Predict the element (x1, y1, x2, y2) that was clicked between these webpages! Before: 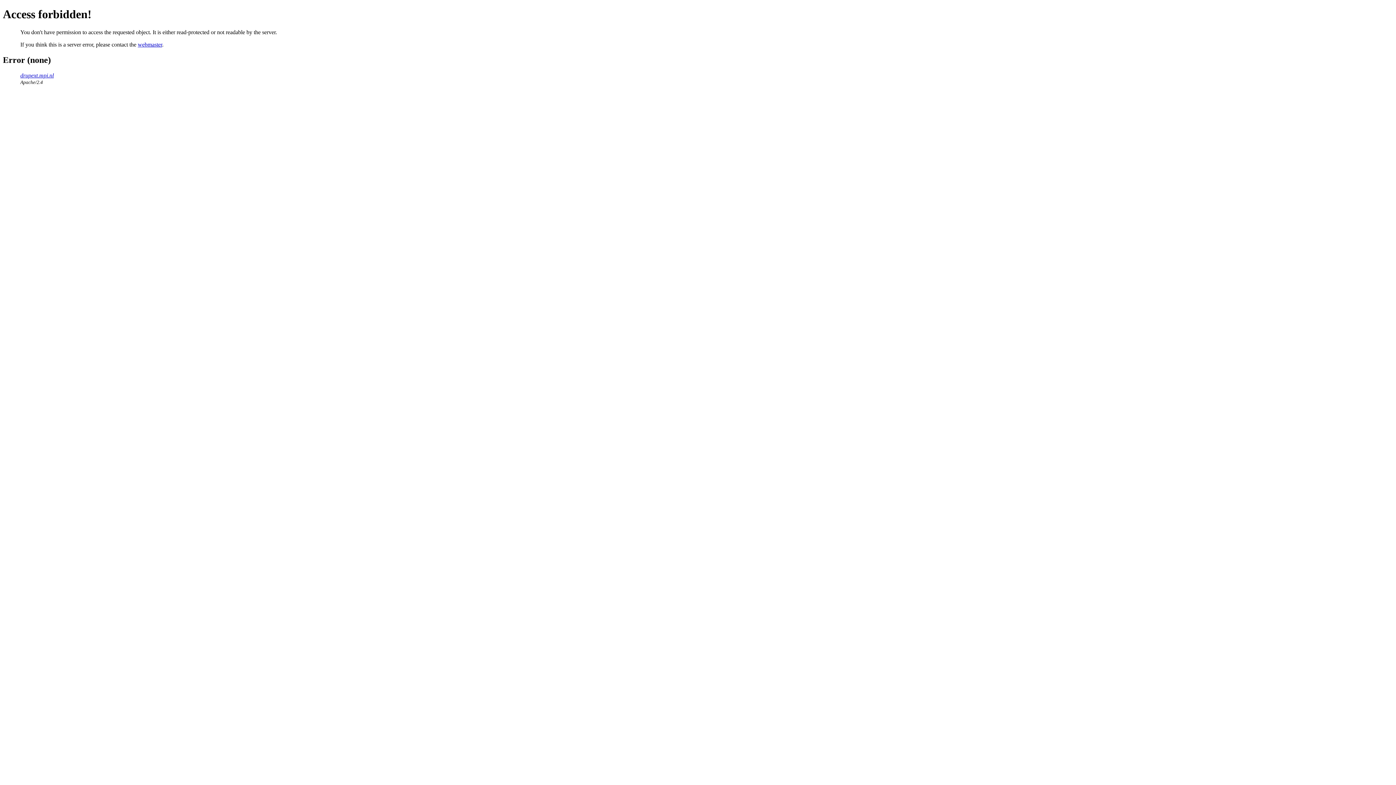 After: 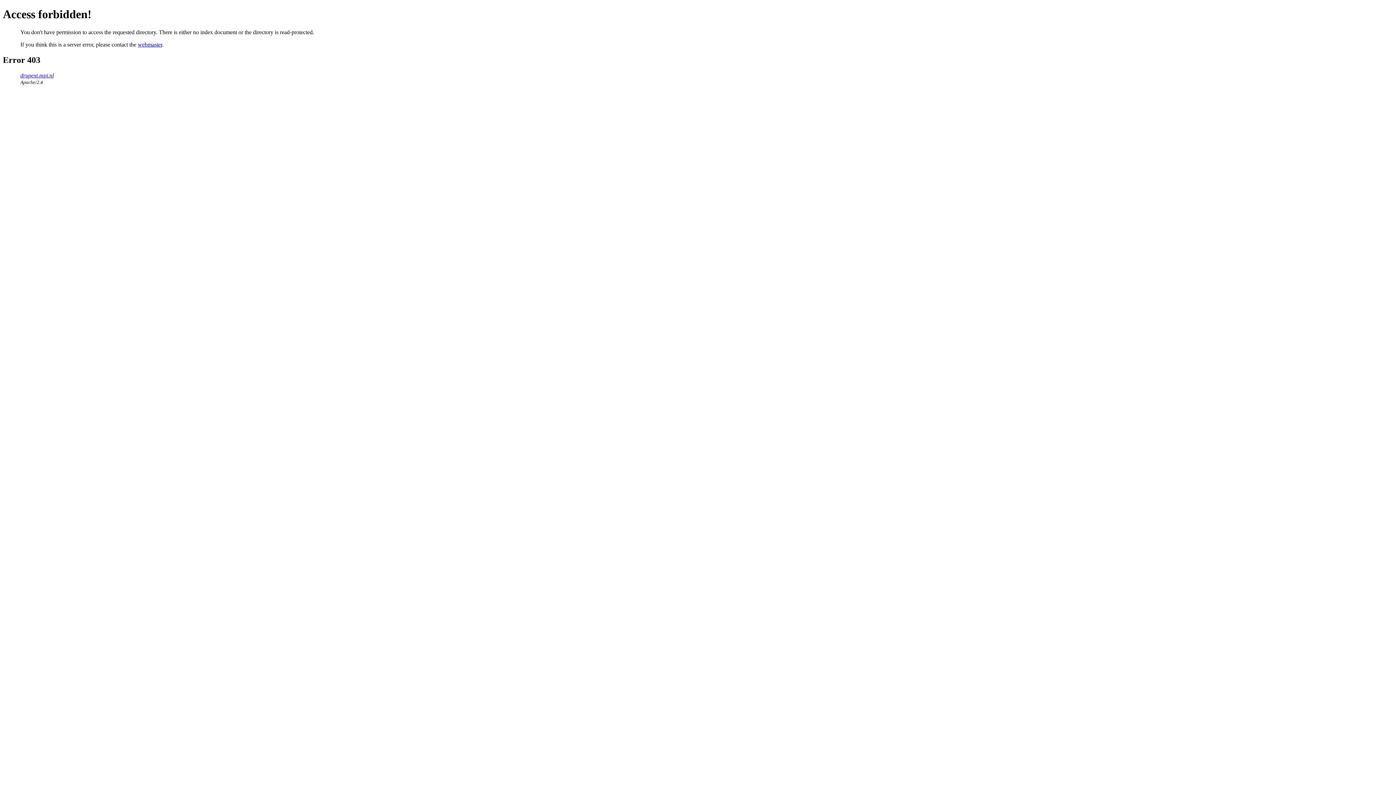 Action: label: drupext.mpi.nl bbox: (20, 72, 53, 78)